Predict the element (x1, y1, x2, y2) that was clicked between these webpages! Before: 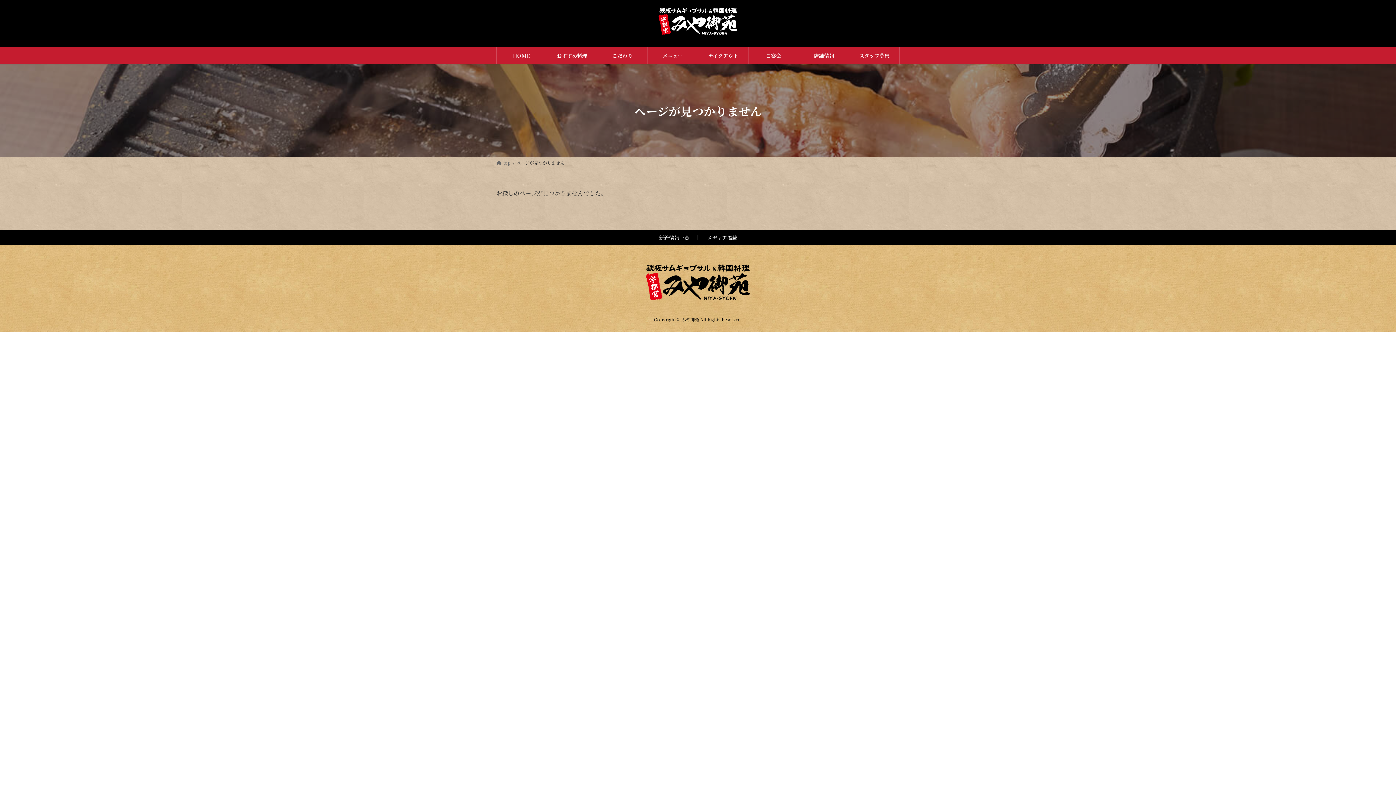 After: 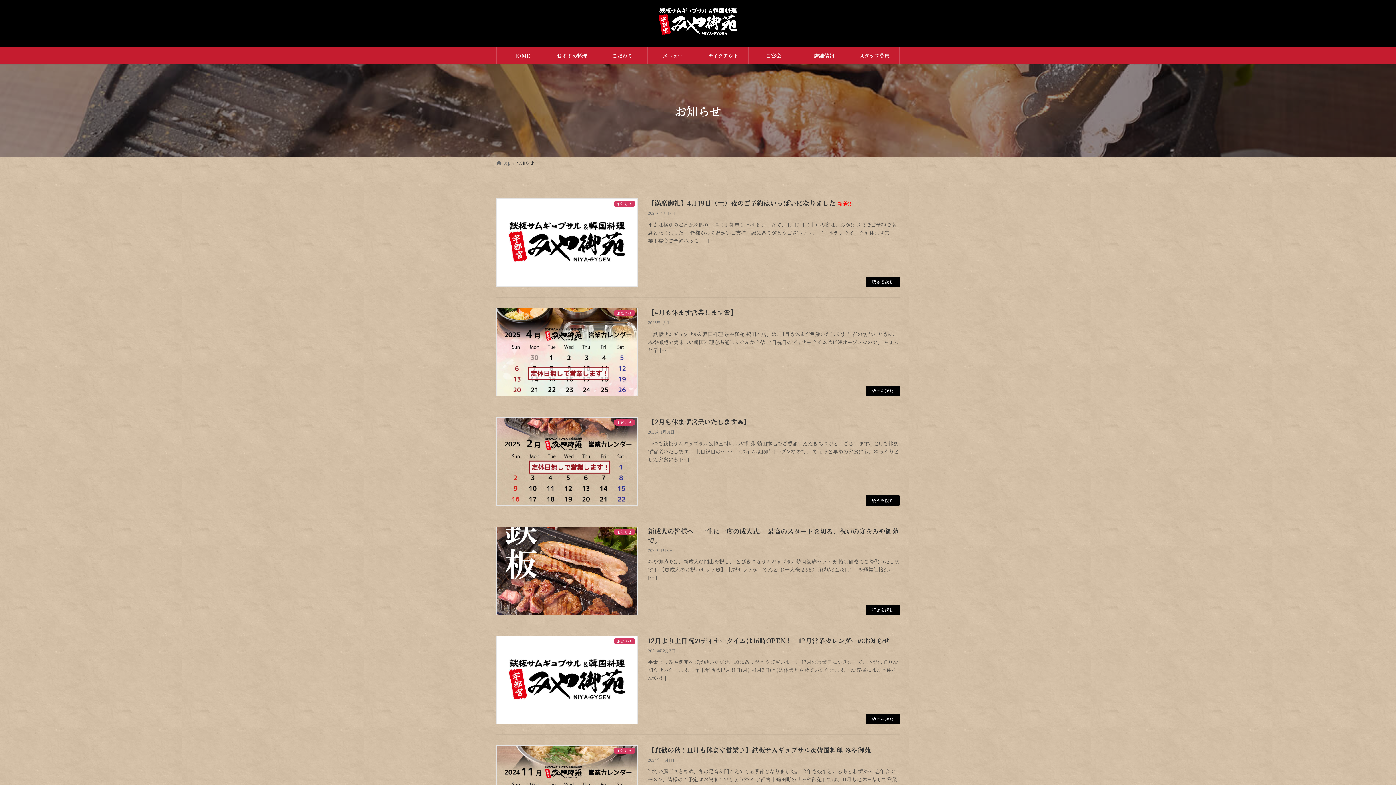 Action: bbox: (659, 233, 689, 241) label: 新着情報一覧